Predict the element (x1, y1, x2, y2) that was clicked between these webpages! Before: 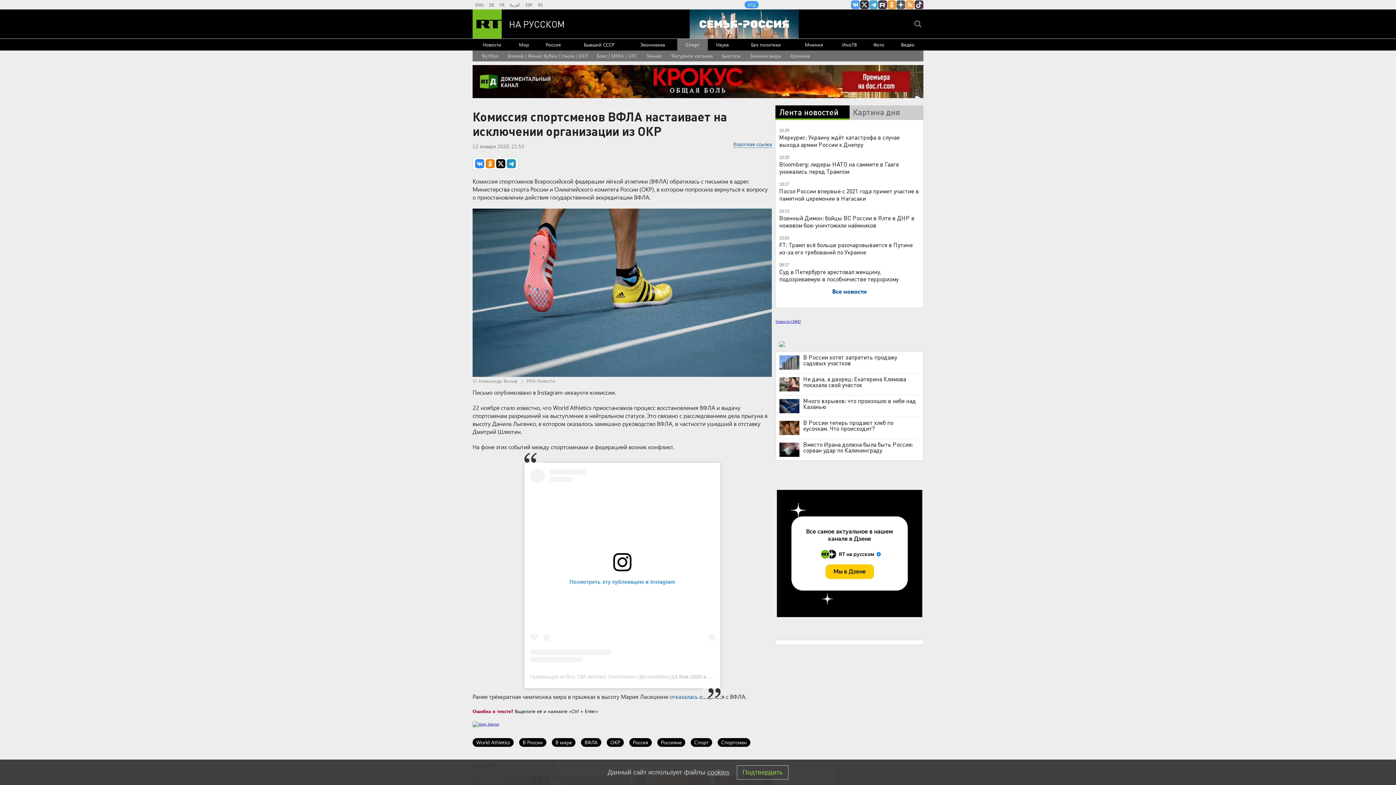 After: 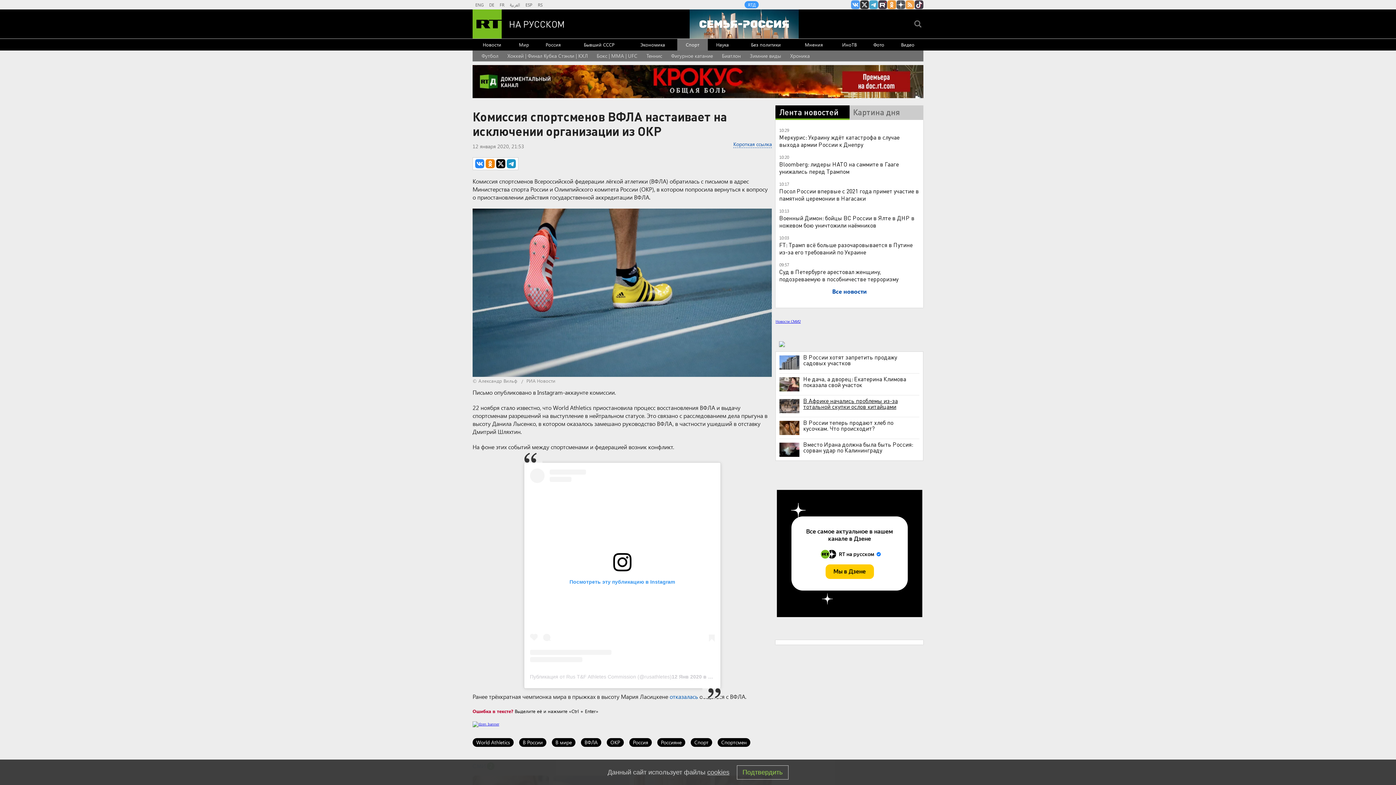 Action: bbox: (779, 398, 919, 409) label: Много взрывов: что произошло в небе над Казанью